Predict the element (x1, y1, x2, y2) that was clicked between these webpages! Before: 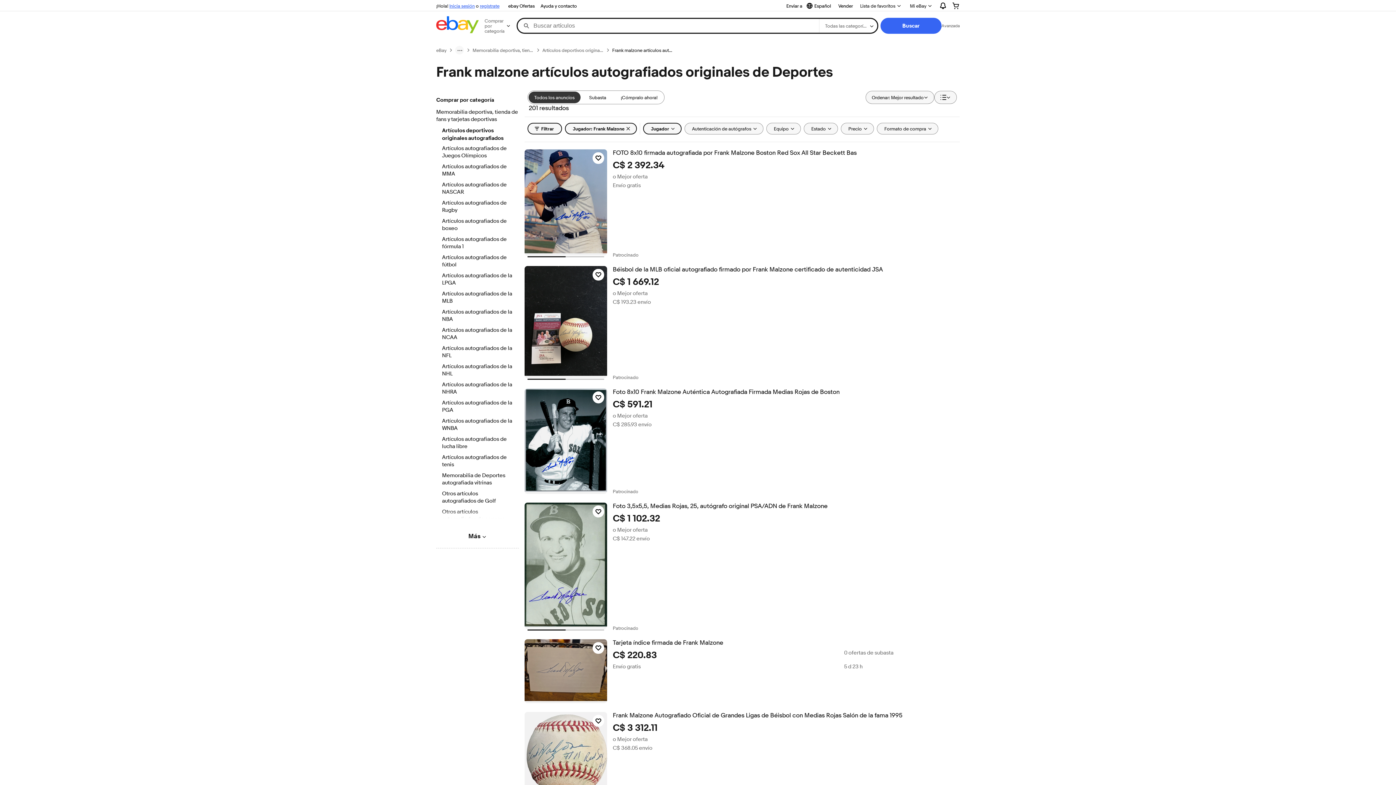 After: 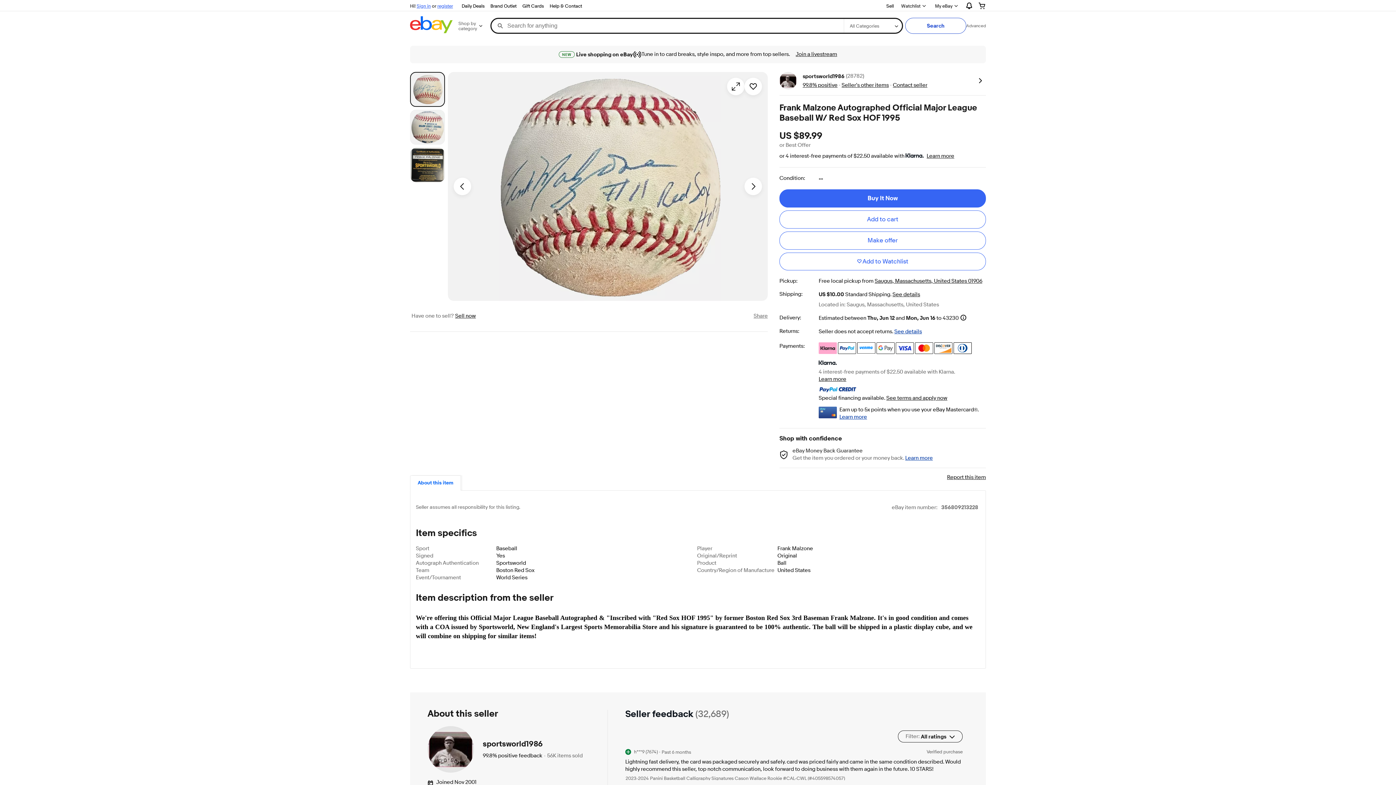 Action: bbox: (524, 712, 607, 798)